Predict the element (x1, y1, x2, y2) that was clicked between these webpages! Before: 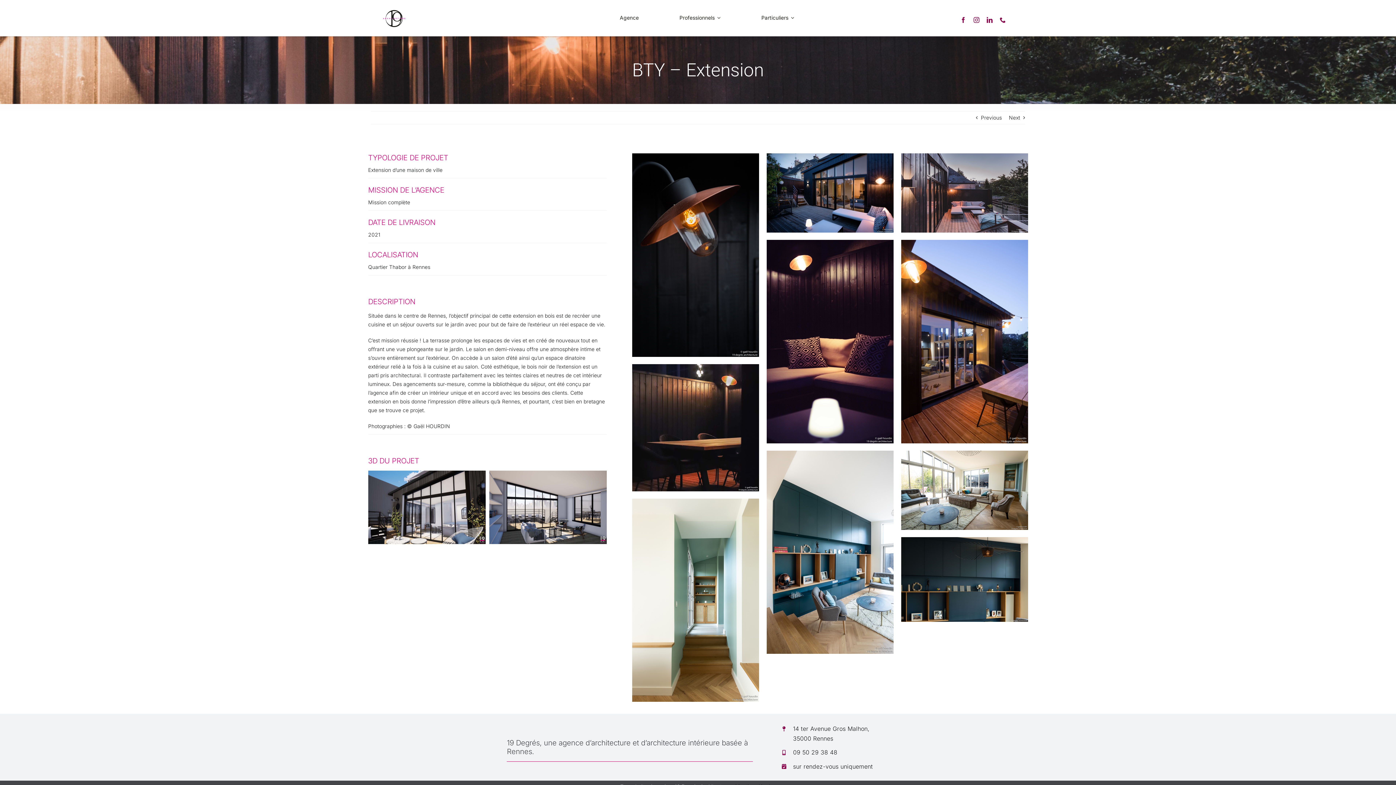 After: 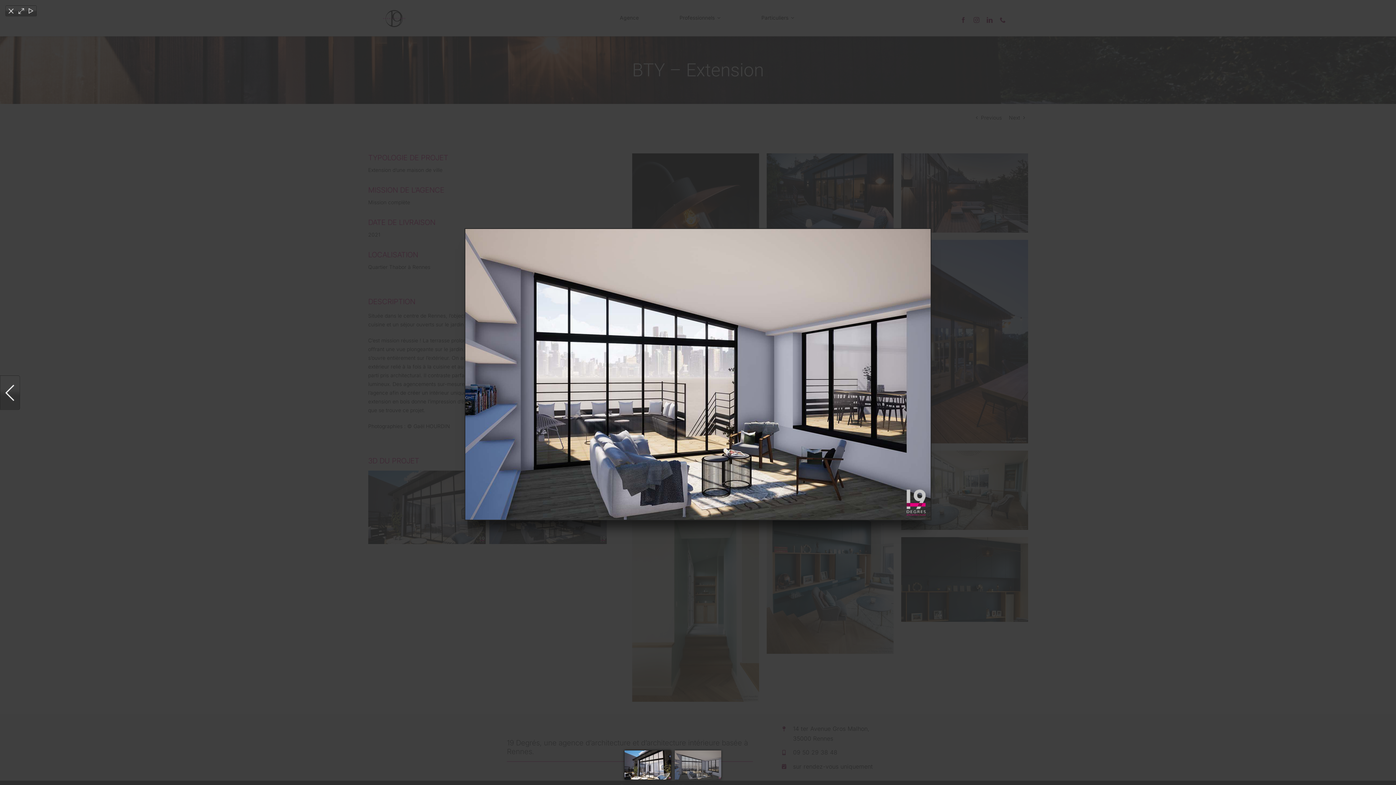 Action: bbox: (489, 472, 606, 478)